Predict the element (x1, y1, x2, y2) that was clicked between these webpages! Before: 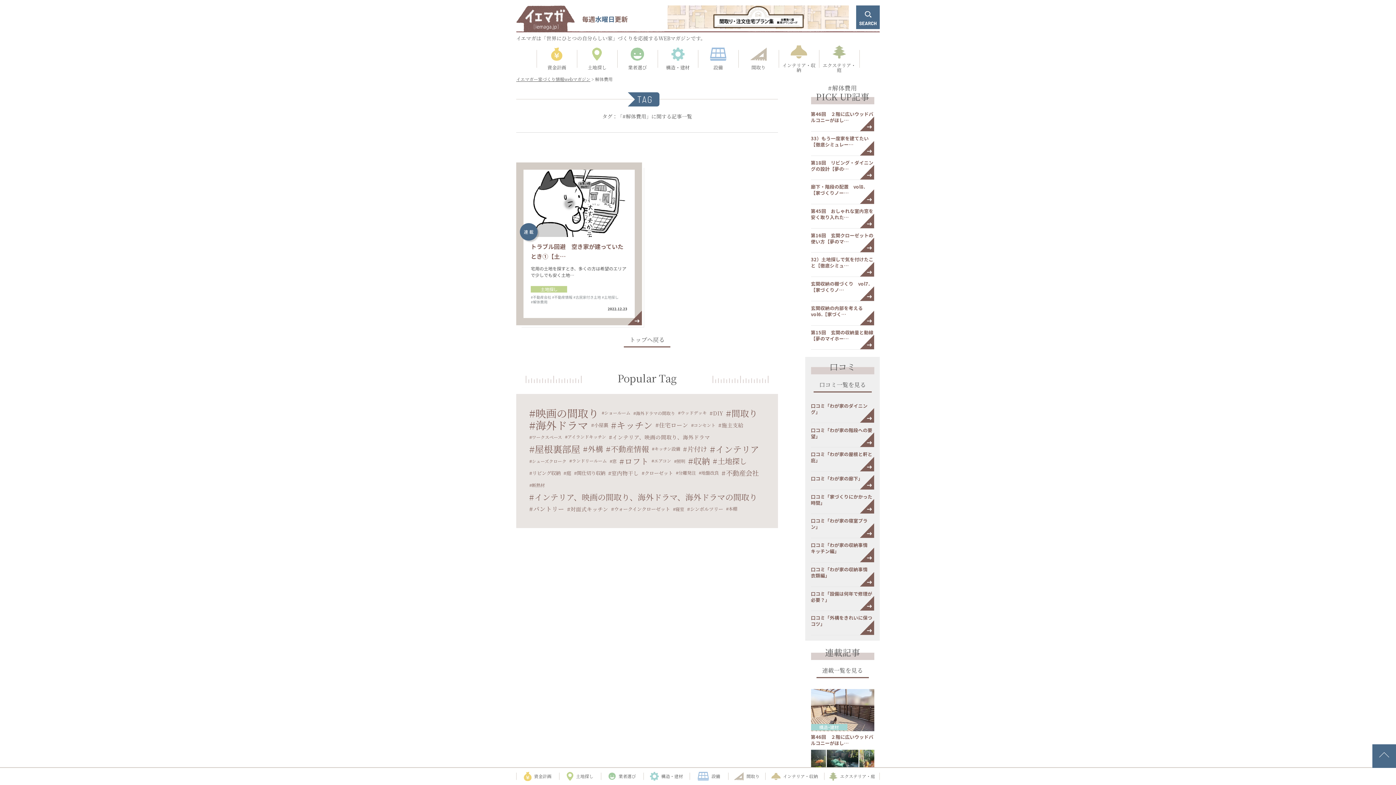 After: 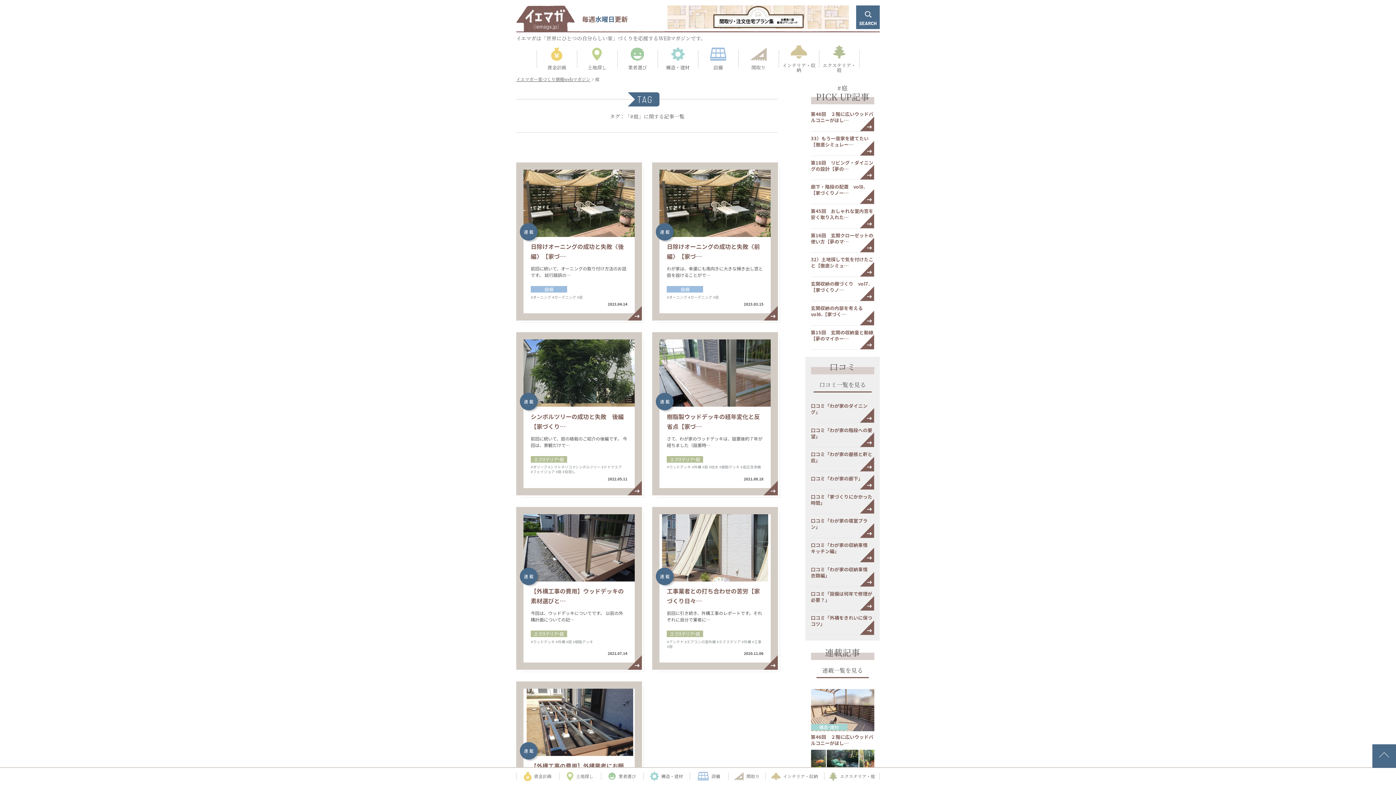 Action: bbox: (563, 467, 571, 479) label: 庭 (7個の項目)